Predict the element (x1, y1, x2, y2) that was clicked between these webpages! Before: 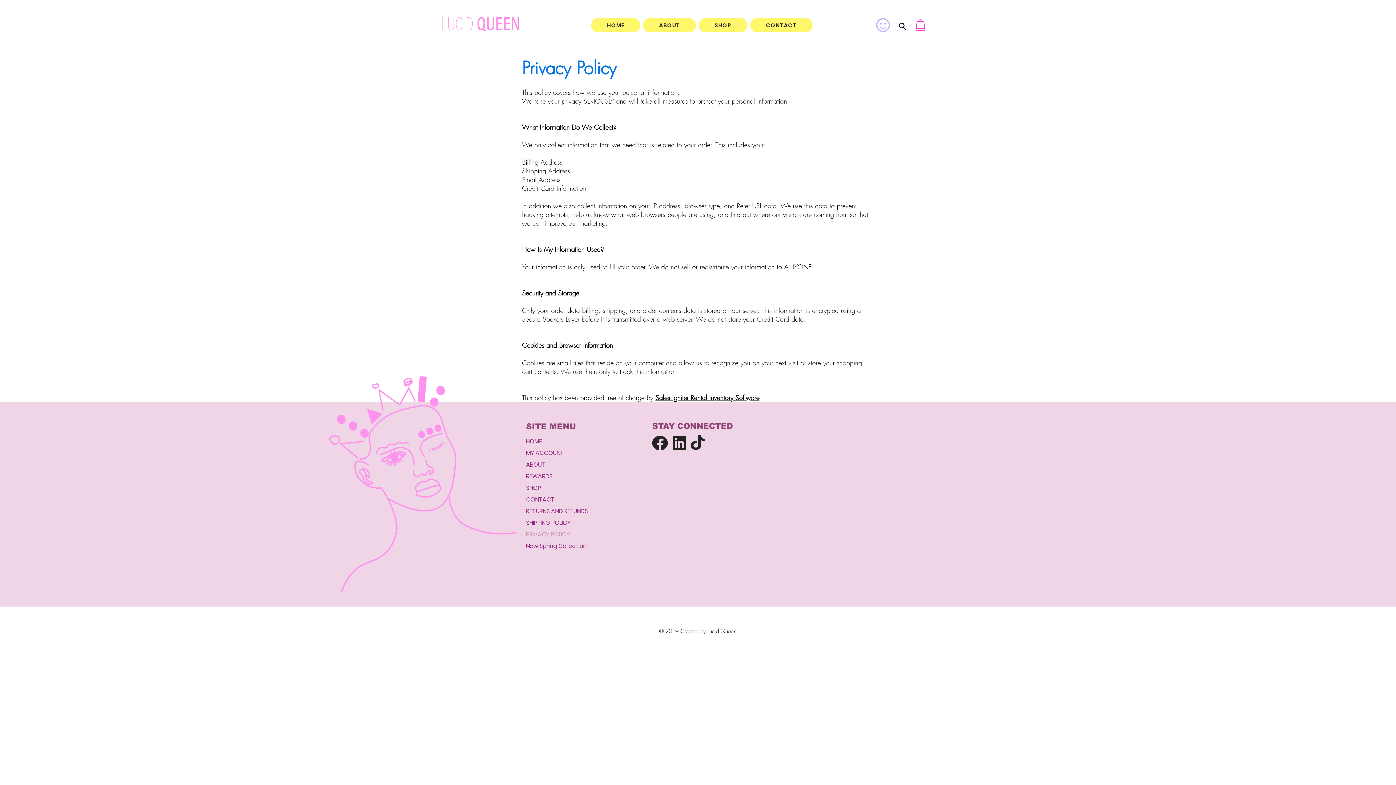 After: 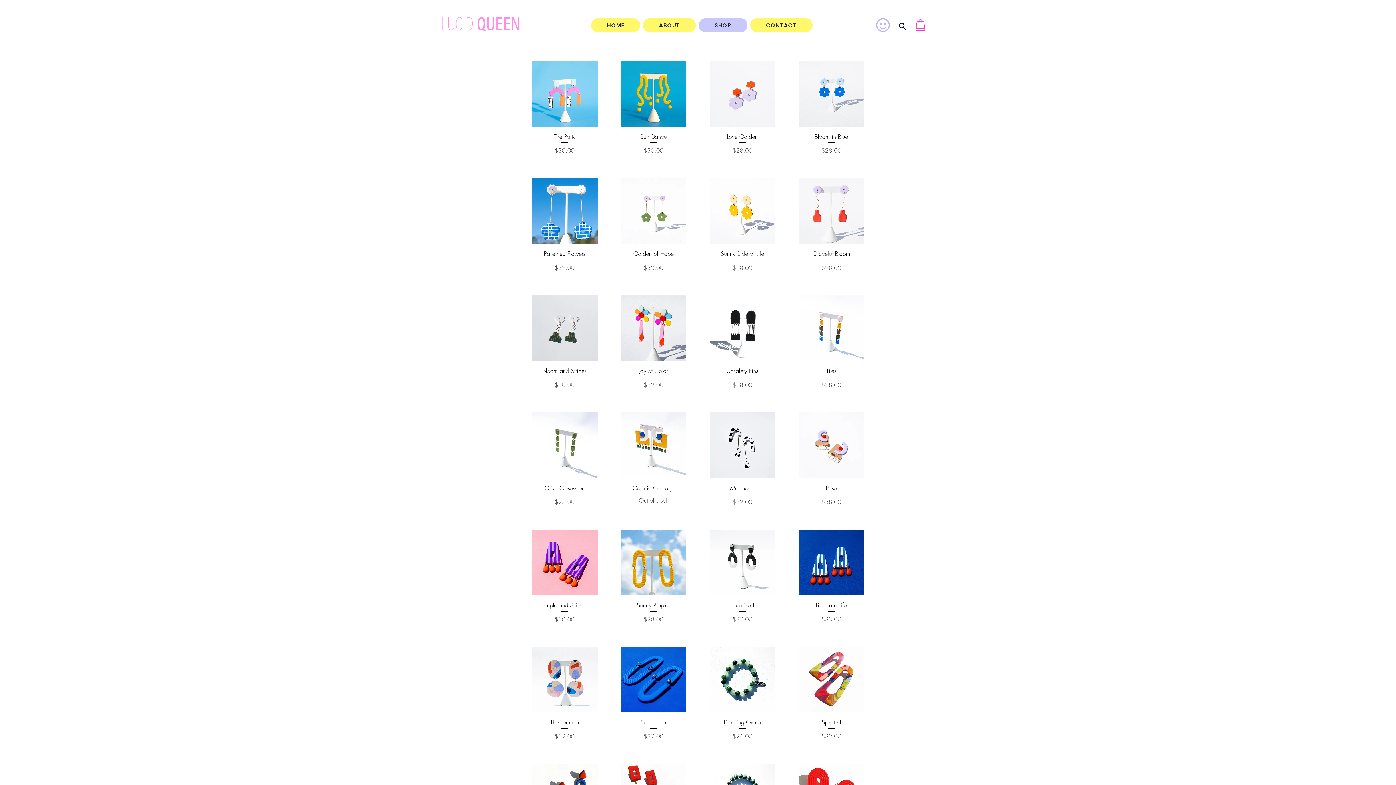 Action: label: SHOP bbox: (526, 482, 597, 494)